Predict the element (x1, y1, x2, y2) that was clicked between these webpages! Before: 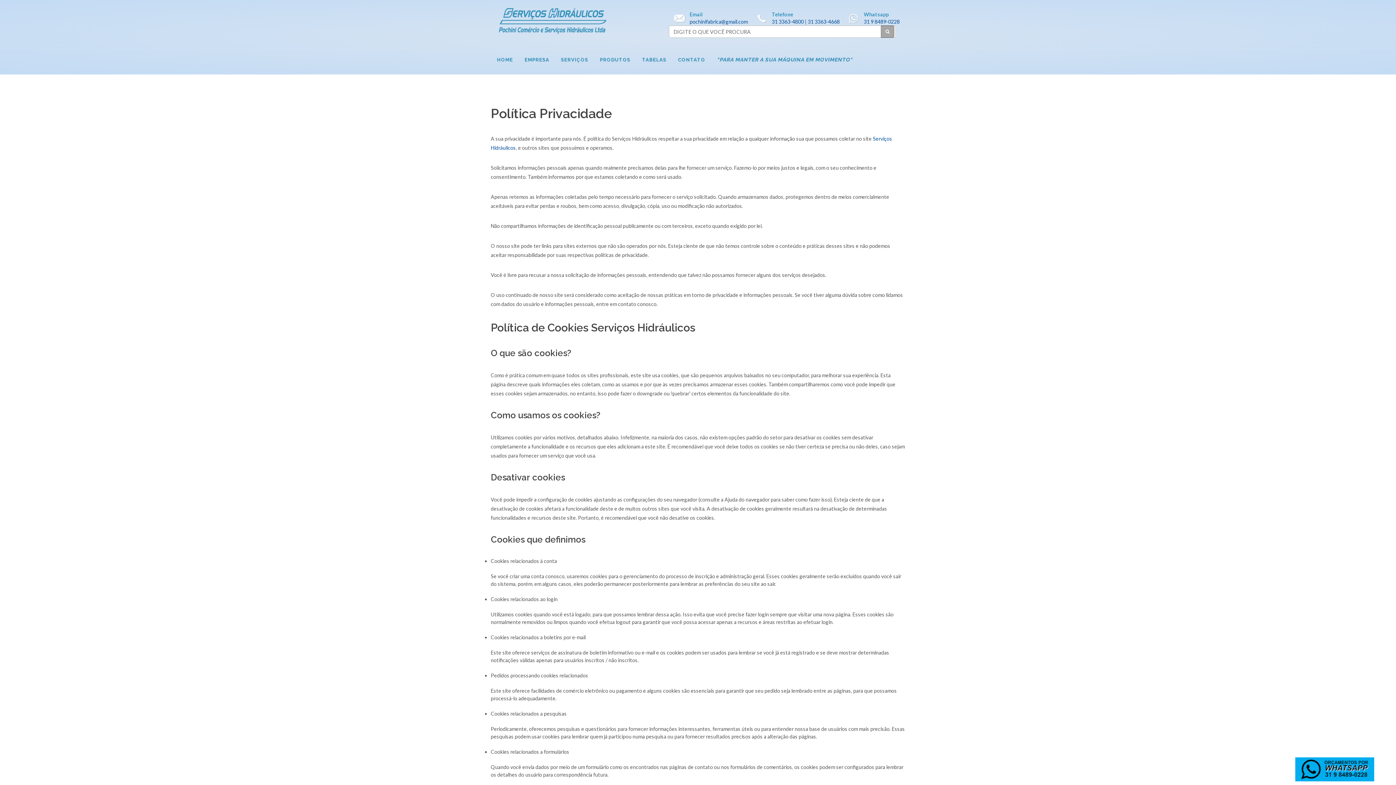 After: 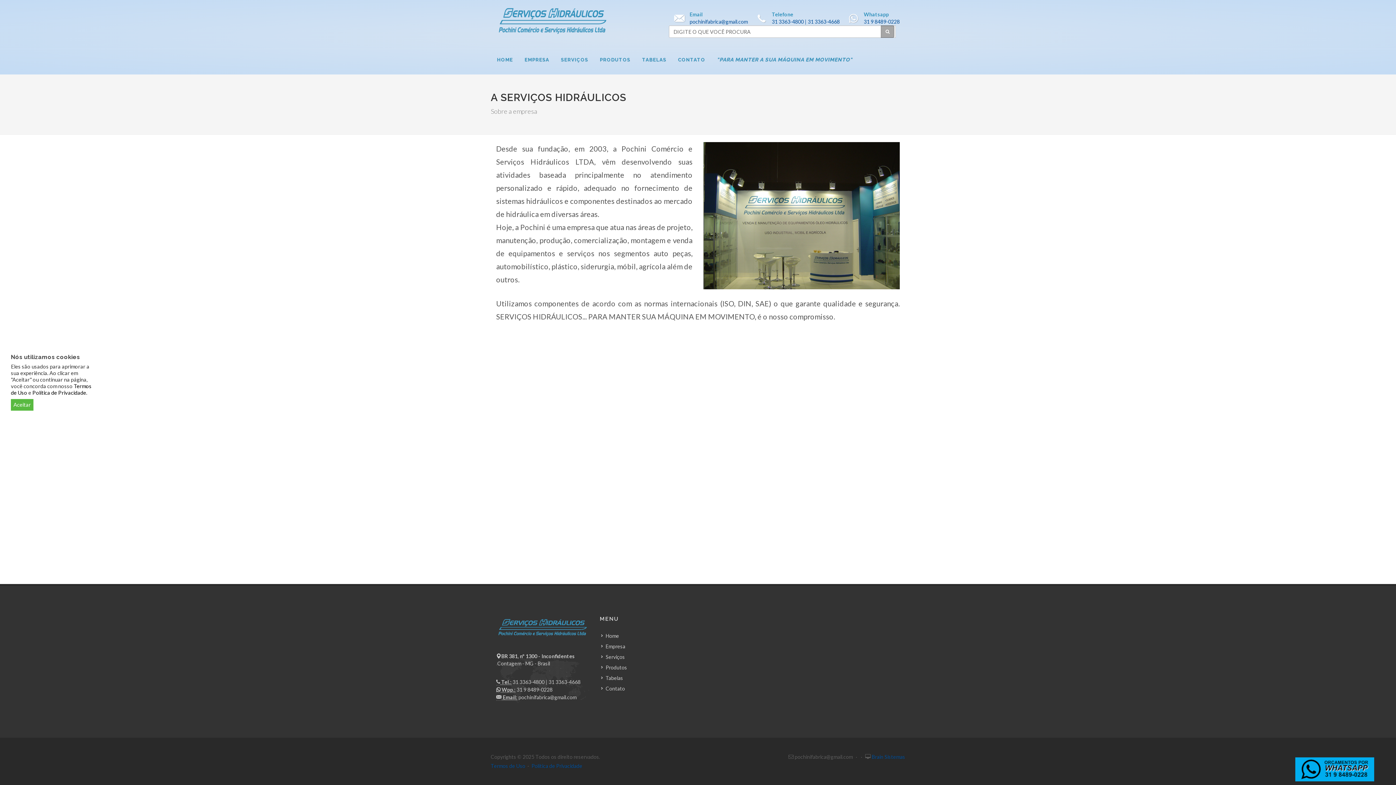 Action: bbox: (519, 49, 554, 70) label: EMPRESA